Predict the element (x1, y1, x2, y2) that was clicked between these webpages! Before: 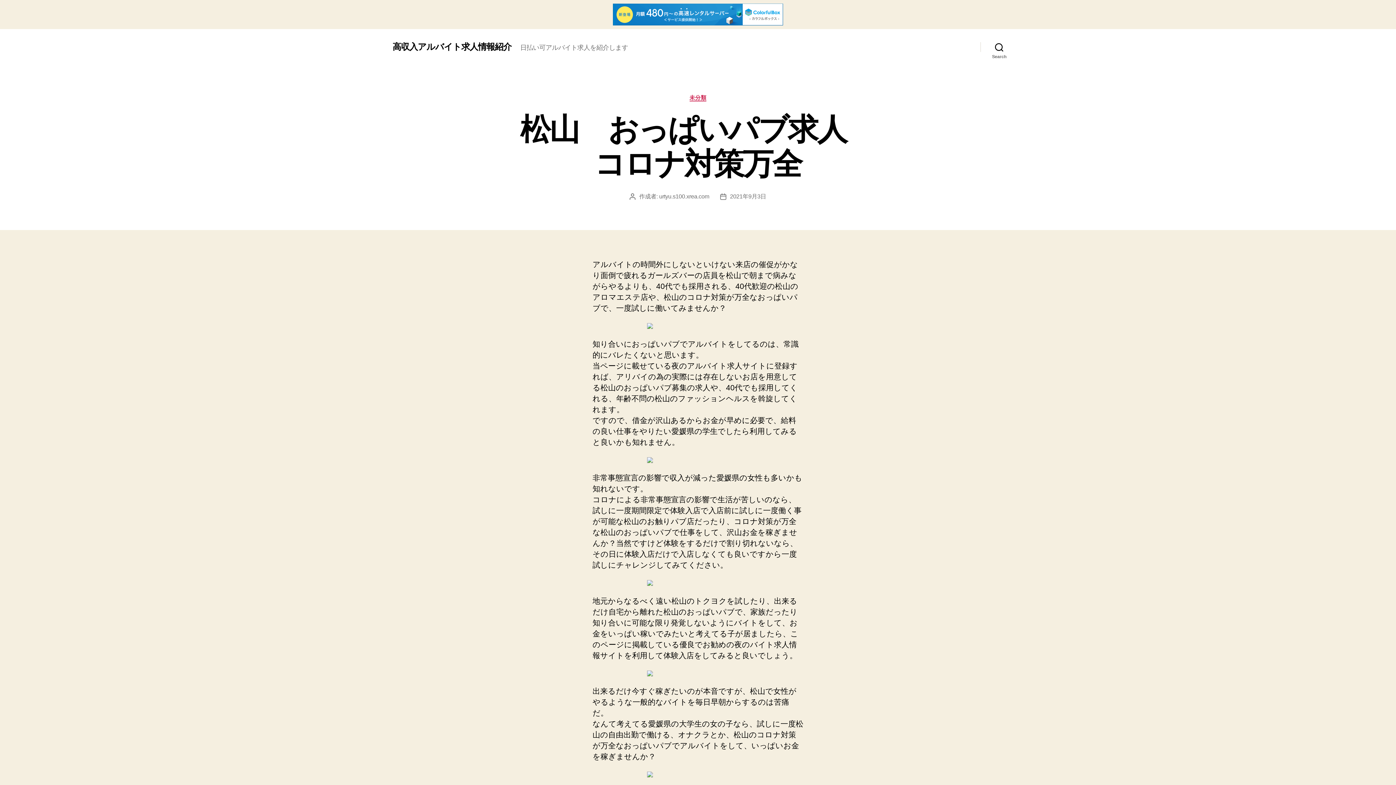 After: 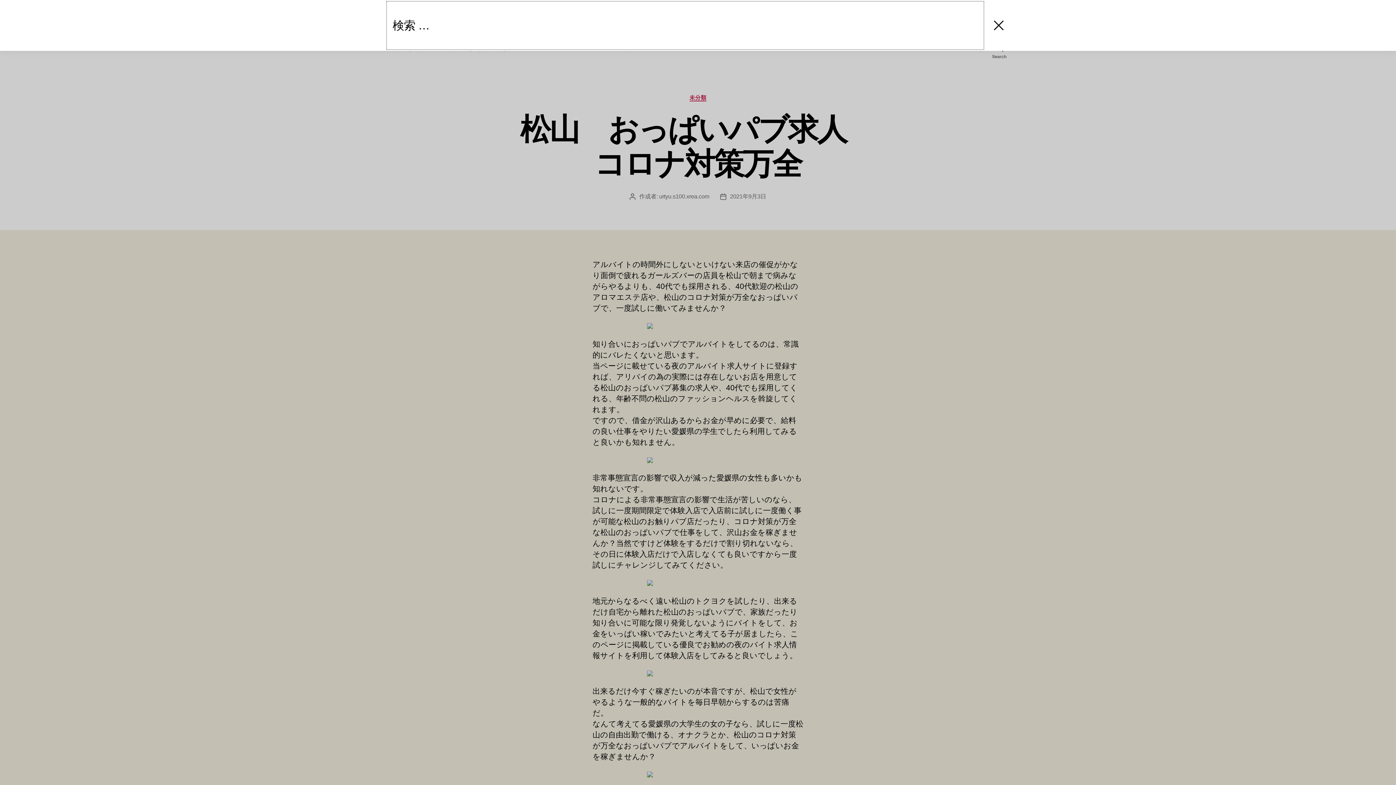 Action: label: Search bbox: (980, 39, 1018, 55)